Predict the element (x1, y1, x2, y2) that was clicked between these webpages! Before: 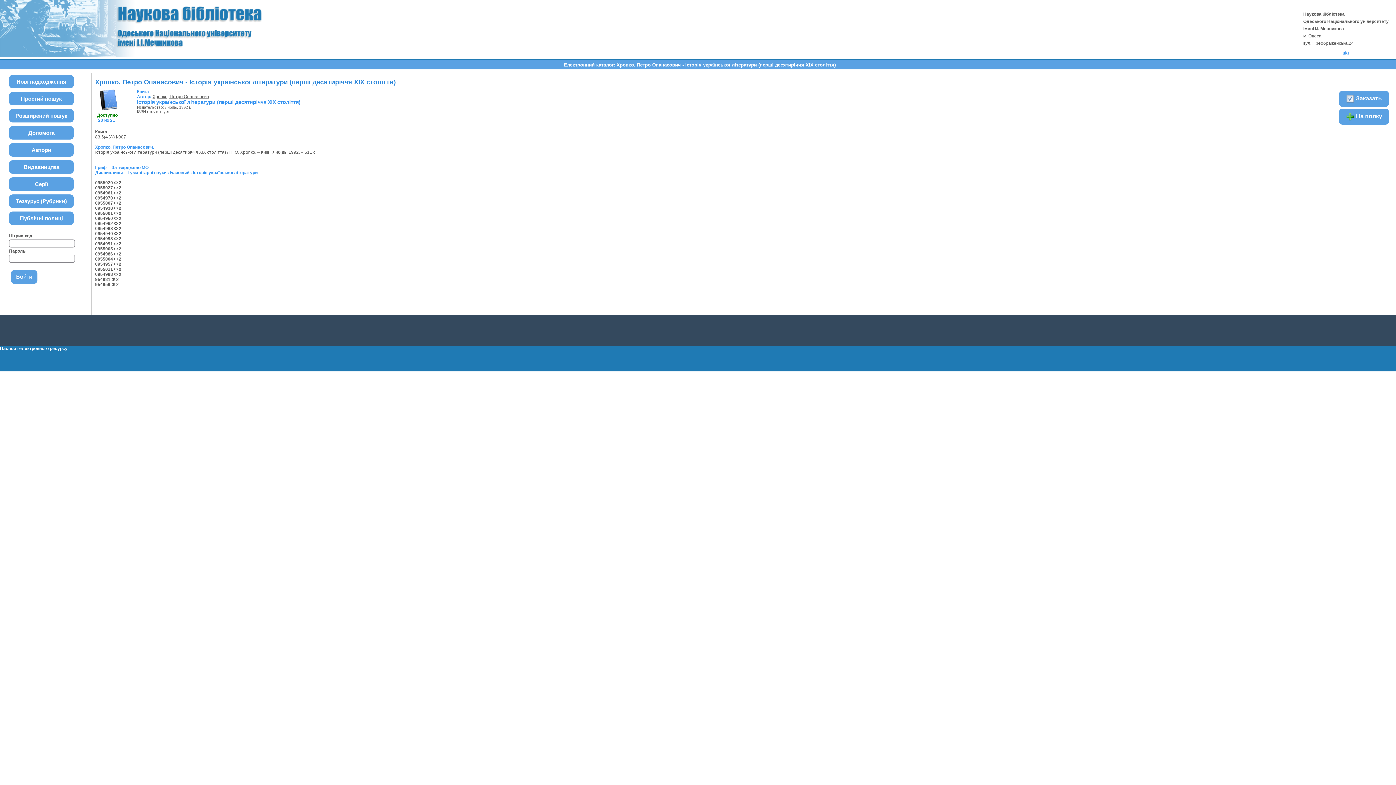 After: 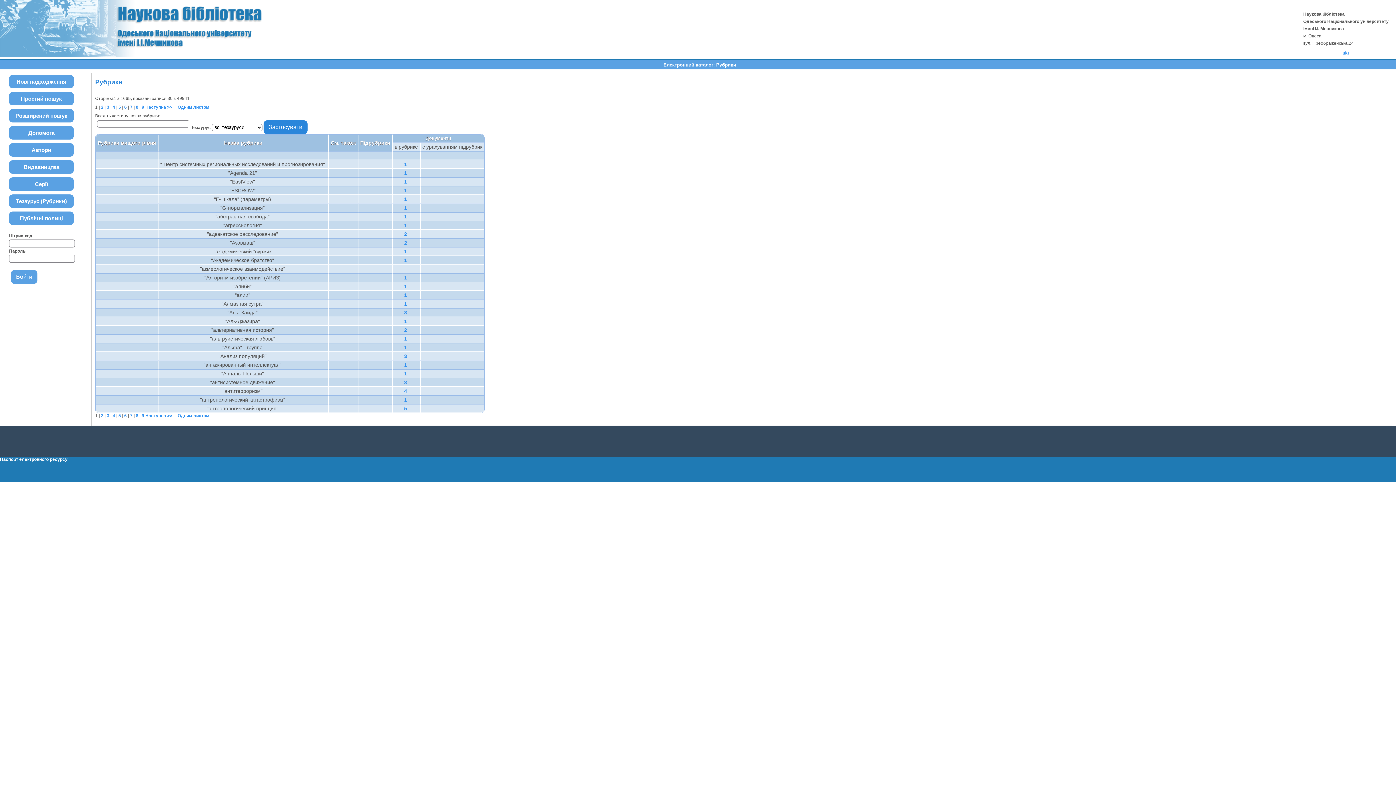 Action: bbox: (9, 194, 73, 208) label: Тезаурус (Рубрики)